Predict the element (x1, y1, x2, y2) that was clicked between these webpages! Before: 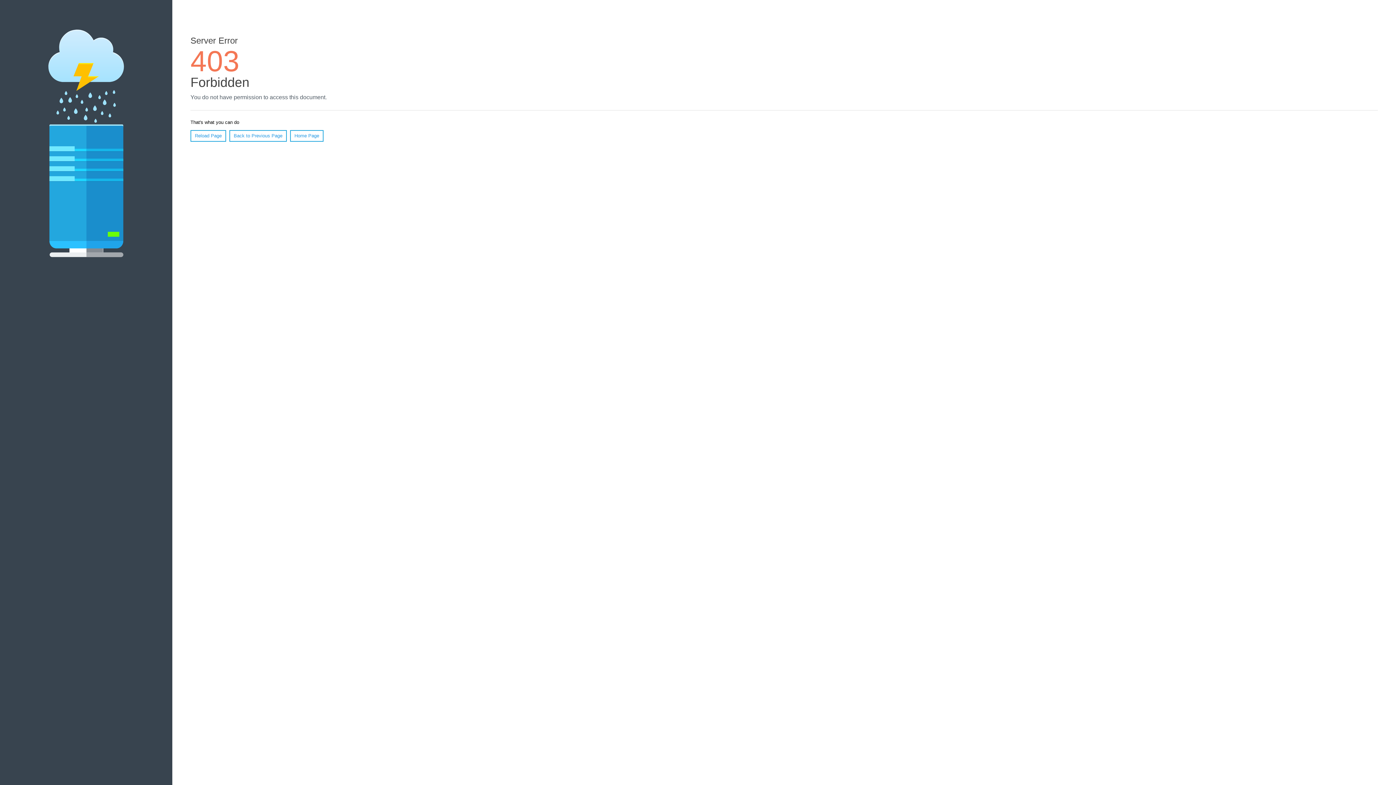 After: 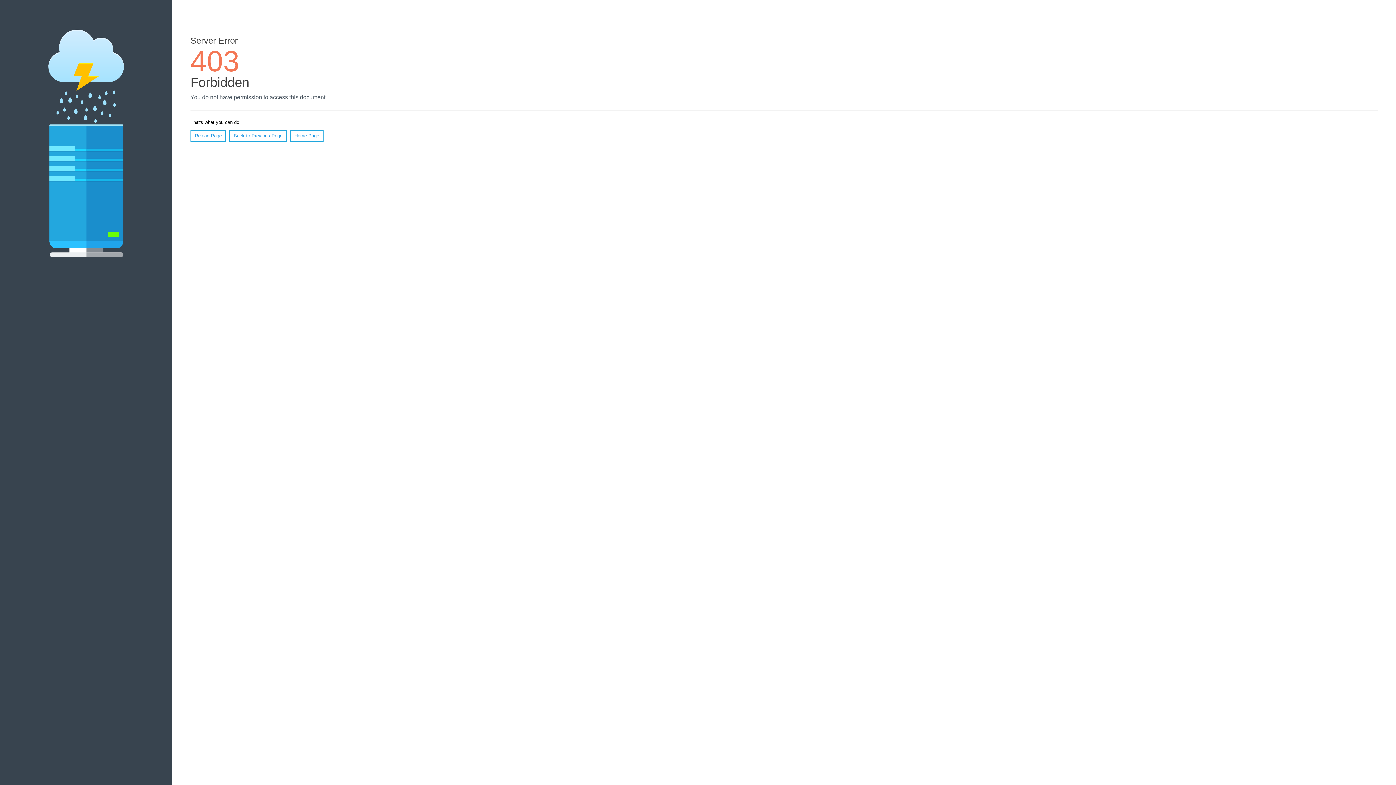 Action: bbox: (290, 130, 323, 141) label: Home Page